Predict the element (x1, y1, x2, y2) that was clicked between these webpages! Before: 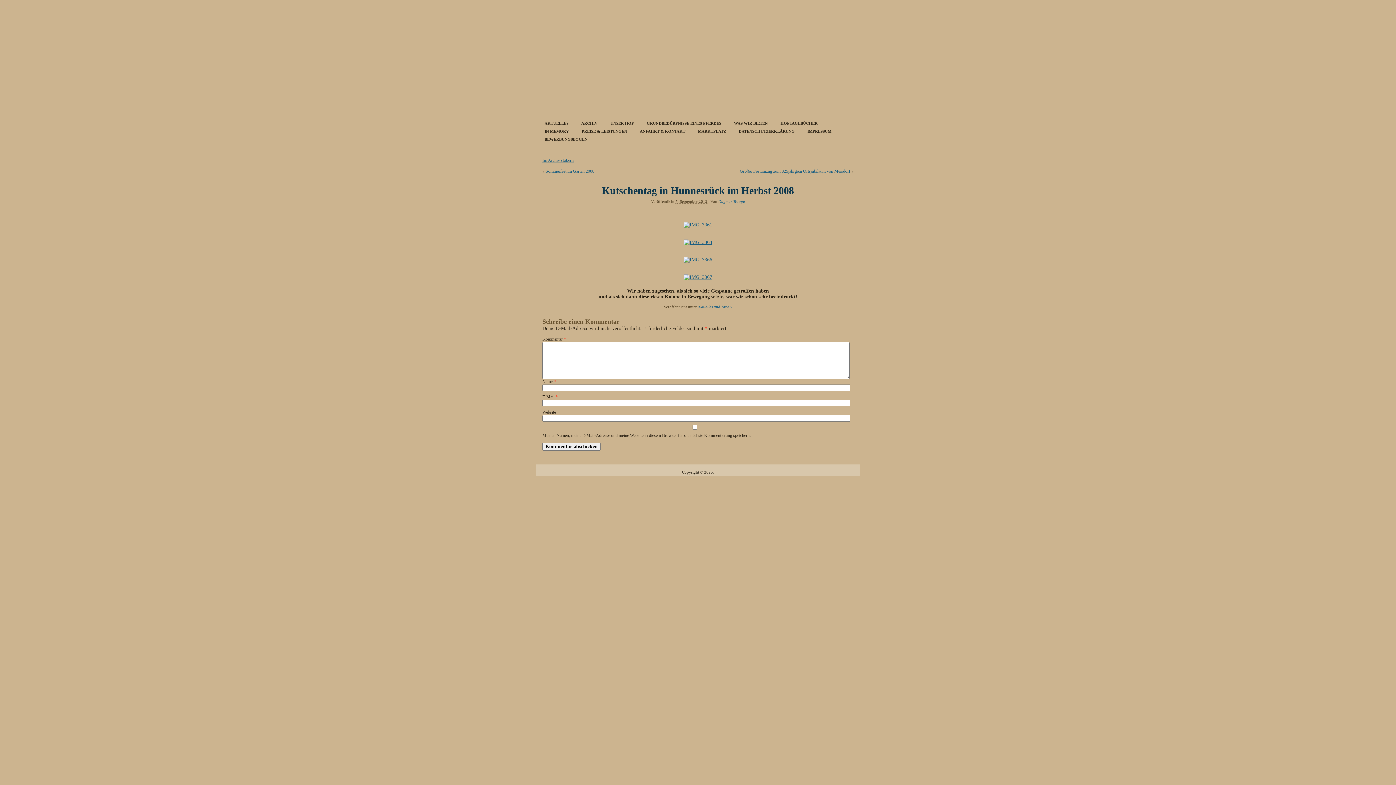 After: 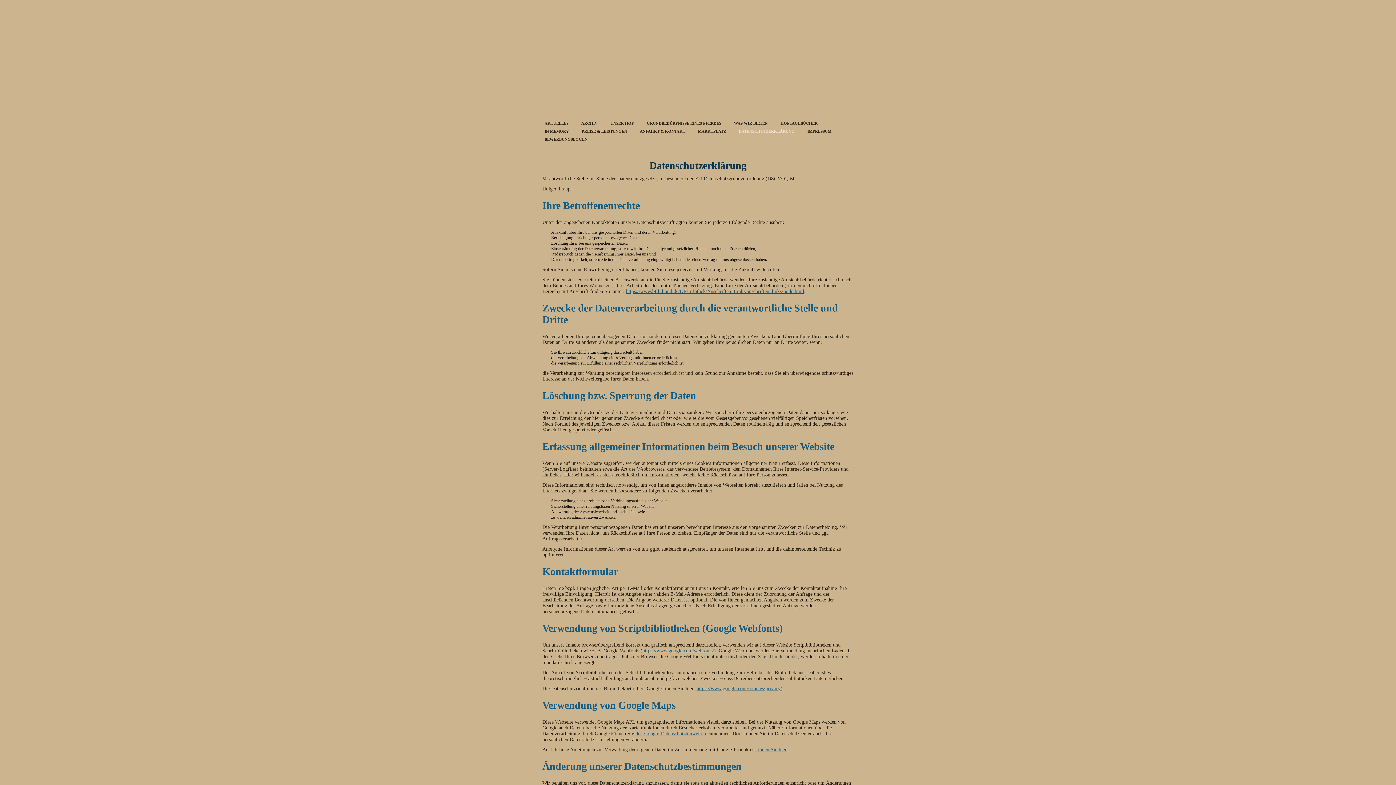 Action: label: DATENSCHUTZERKLÄRUNG bbox: (734, 127, 799, 135)